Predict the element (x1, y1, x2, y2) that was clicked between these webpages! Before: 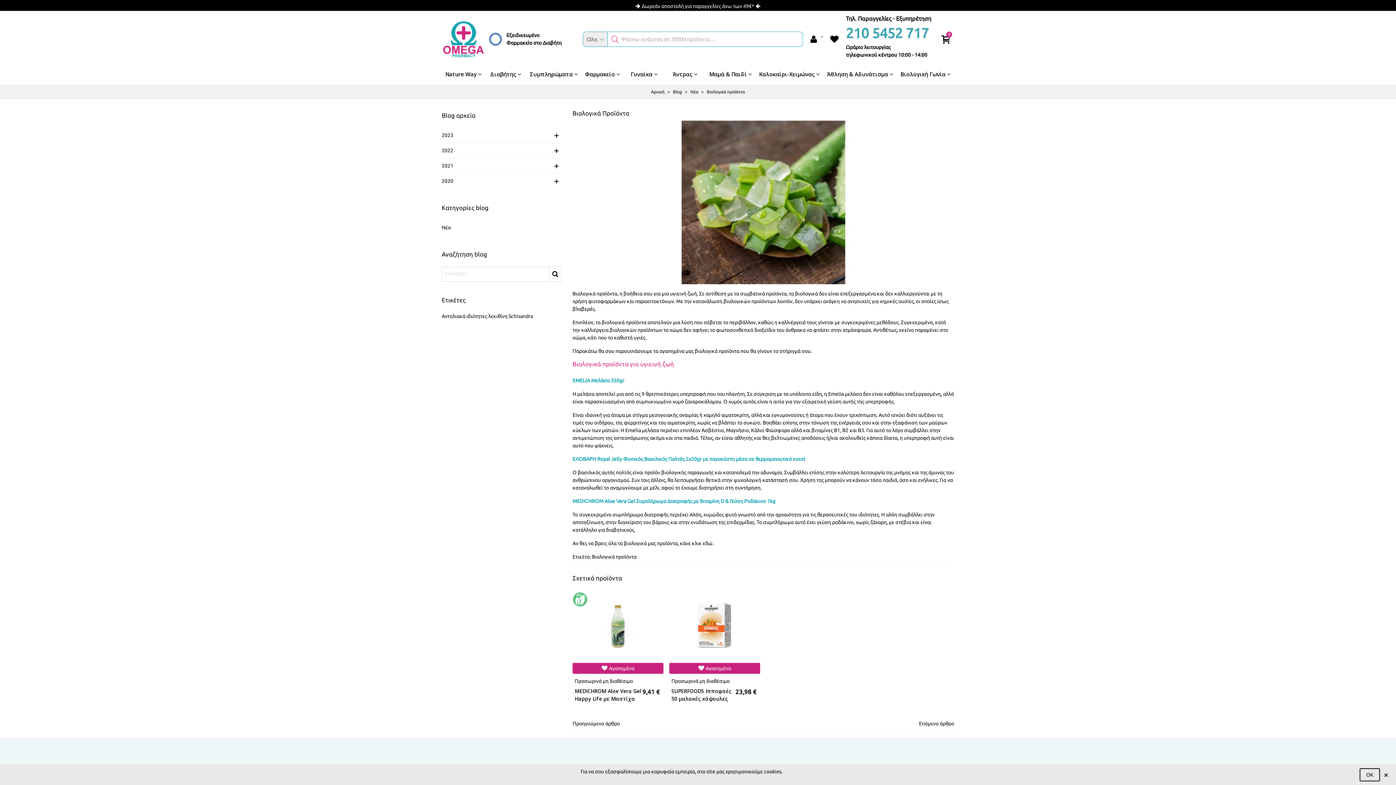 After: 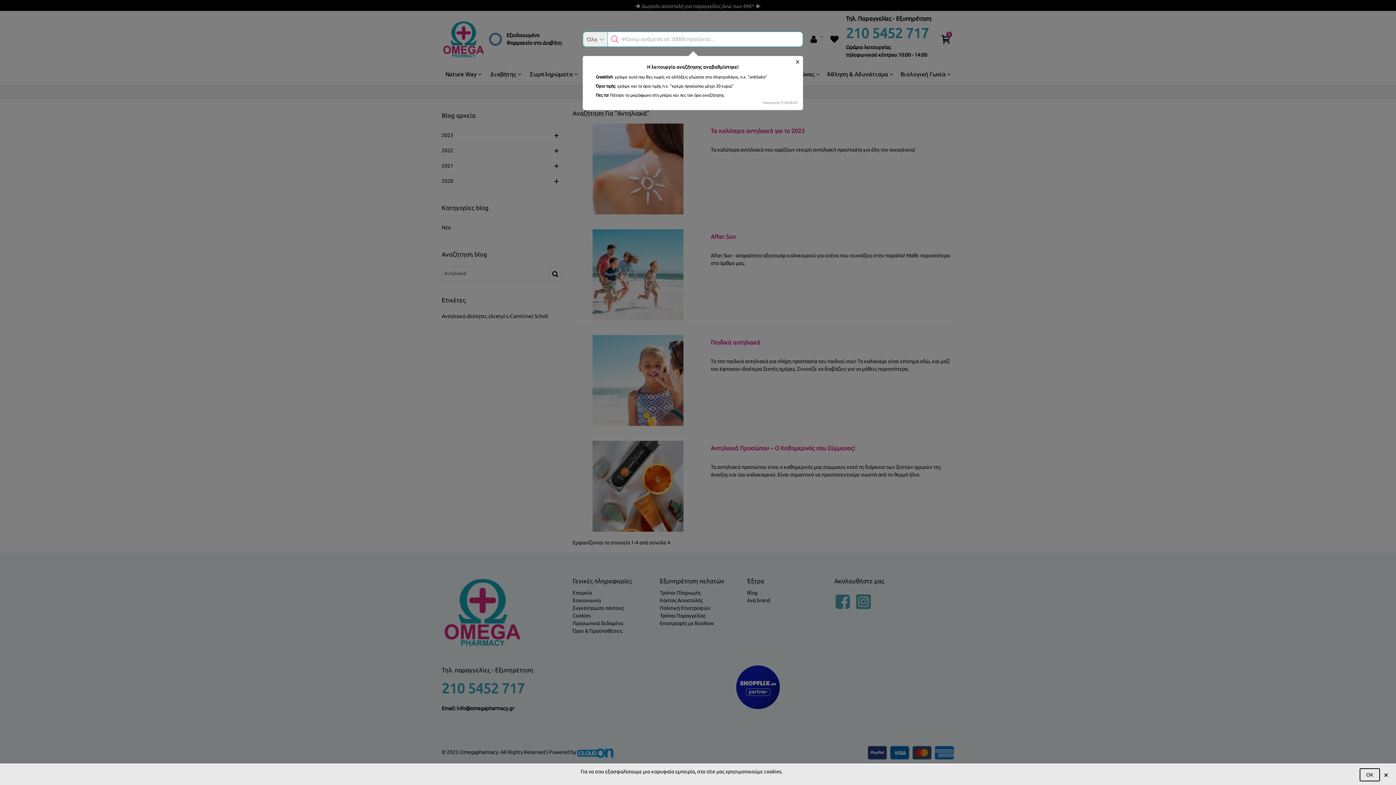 Action: bbox: (441, 313, 465, 319) label: Αντηλιακά